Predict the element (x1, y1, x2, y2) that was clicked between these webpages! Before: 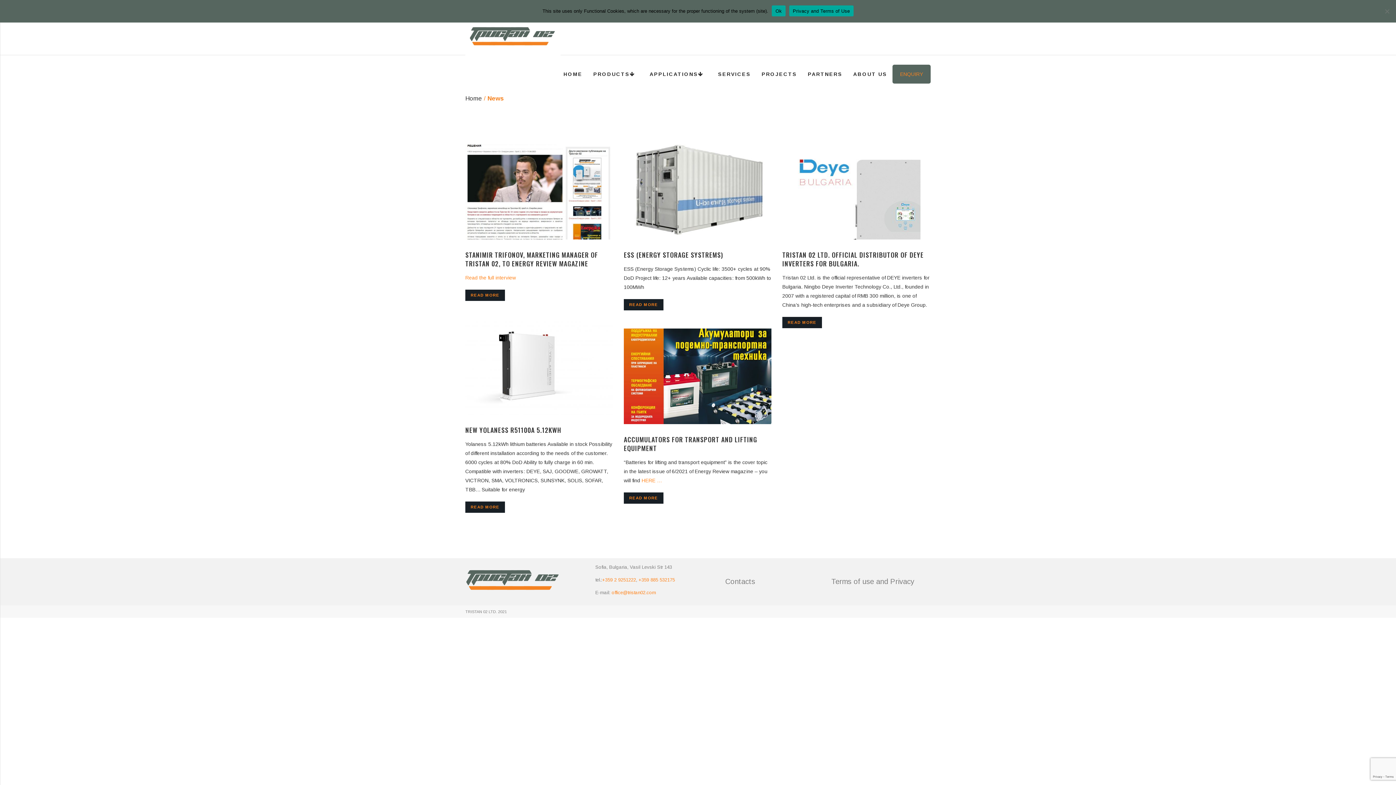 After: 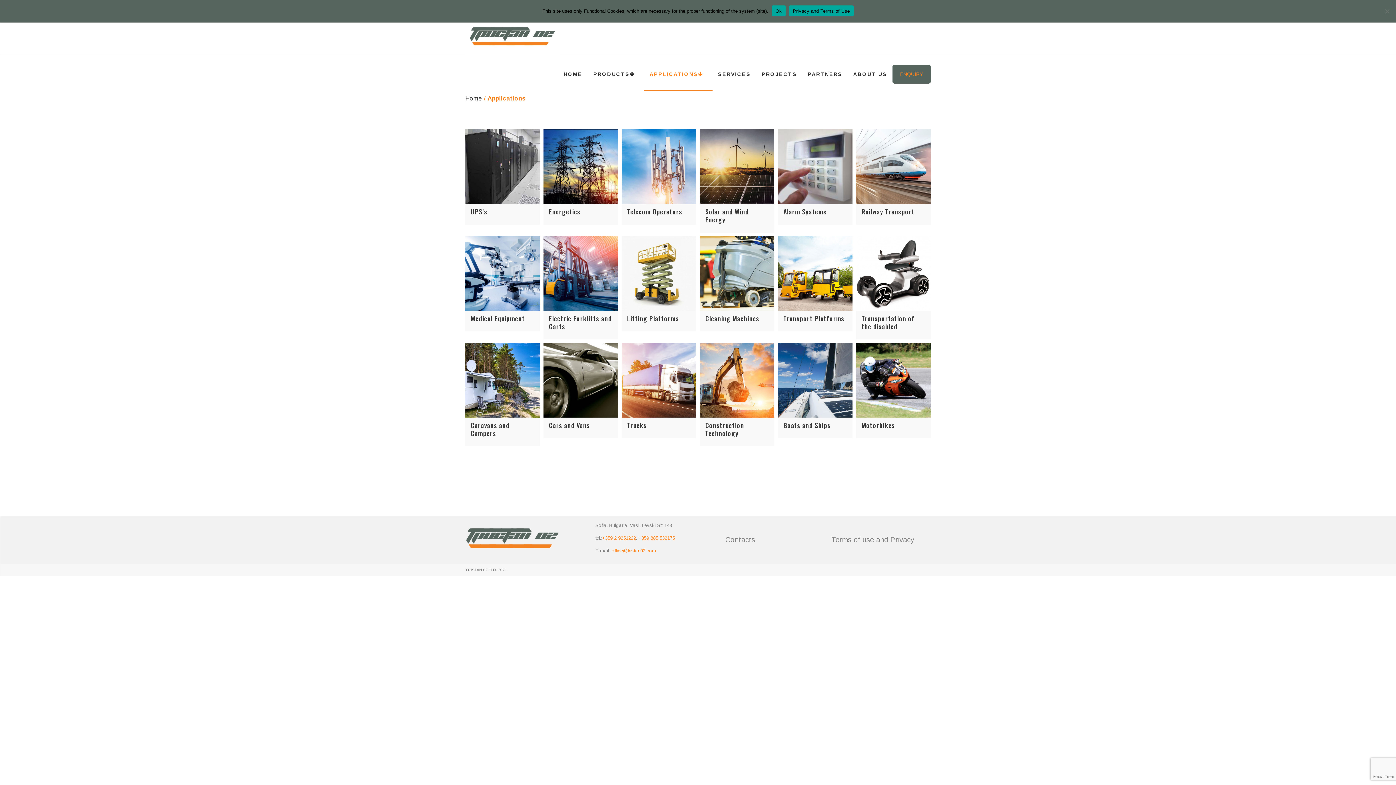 Action: label: APPLICATIONS bbox: (644, 60, 712, 88)